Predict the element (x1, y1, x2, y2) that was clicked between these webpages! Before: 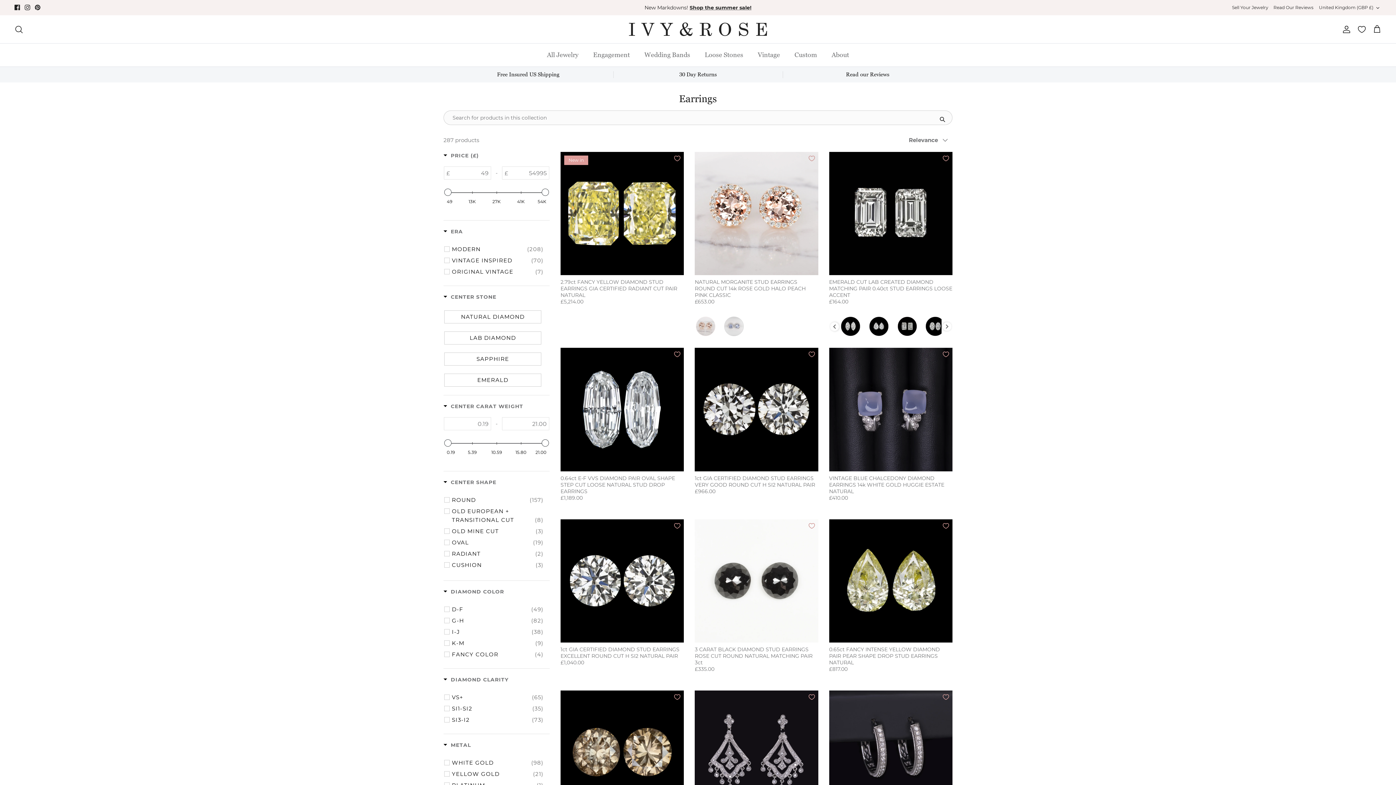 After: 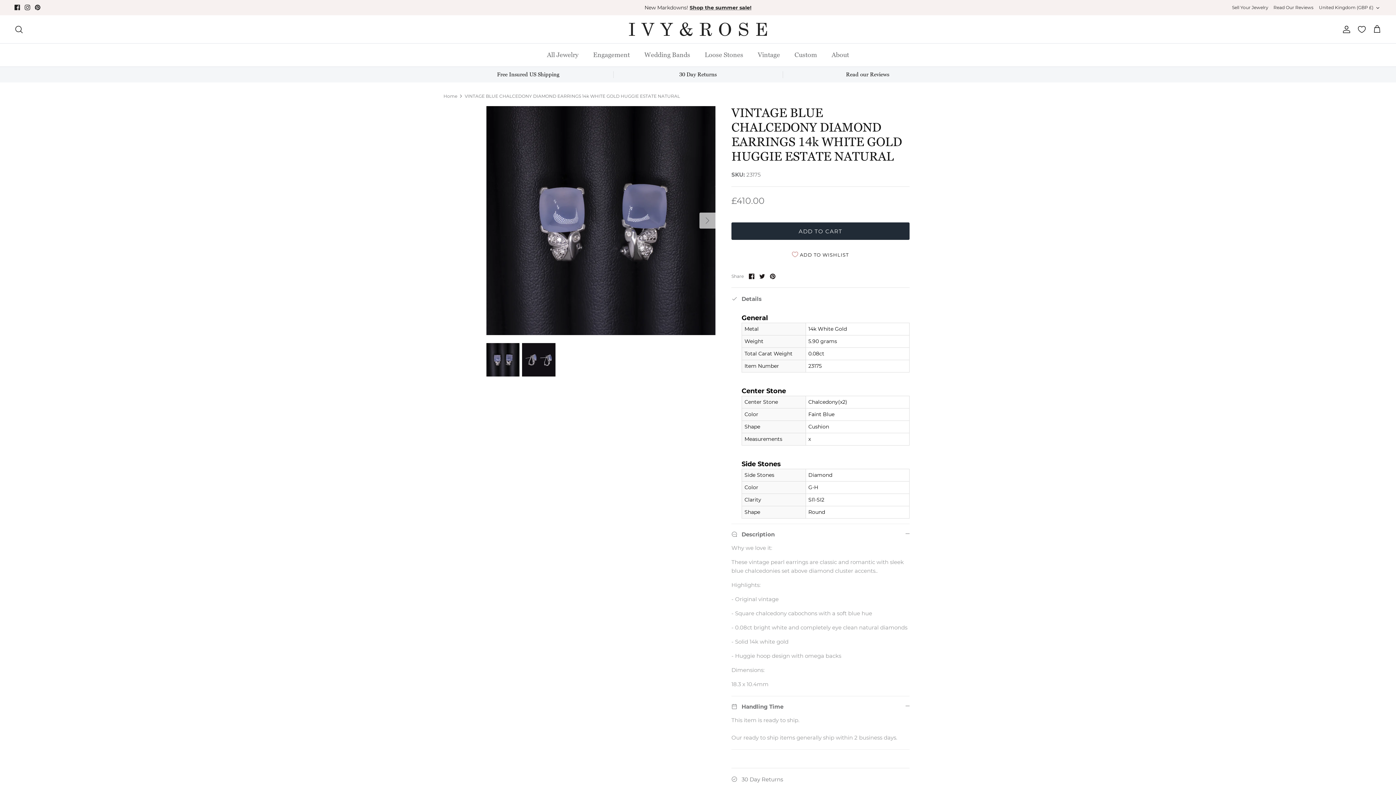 Action: bbox: (829, 348, 952, 471)